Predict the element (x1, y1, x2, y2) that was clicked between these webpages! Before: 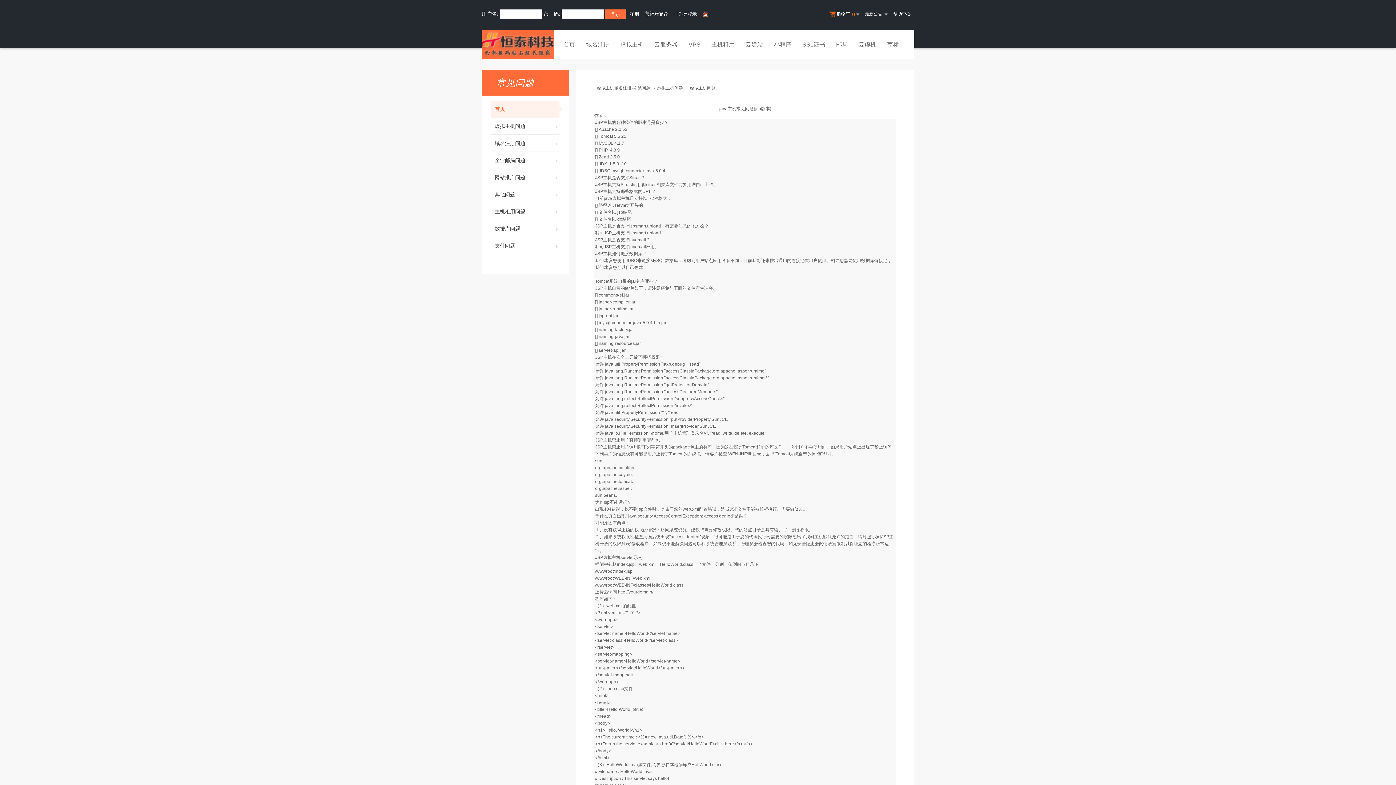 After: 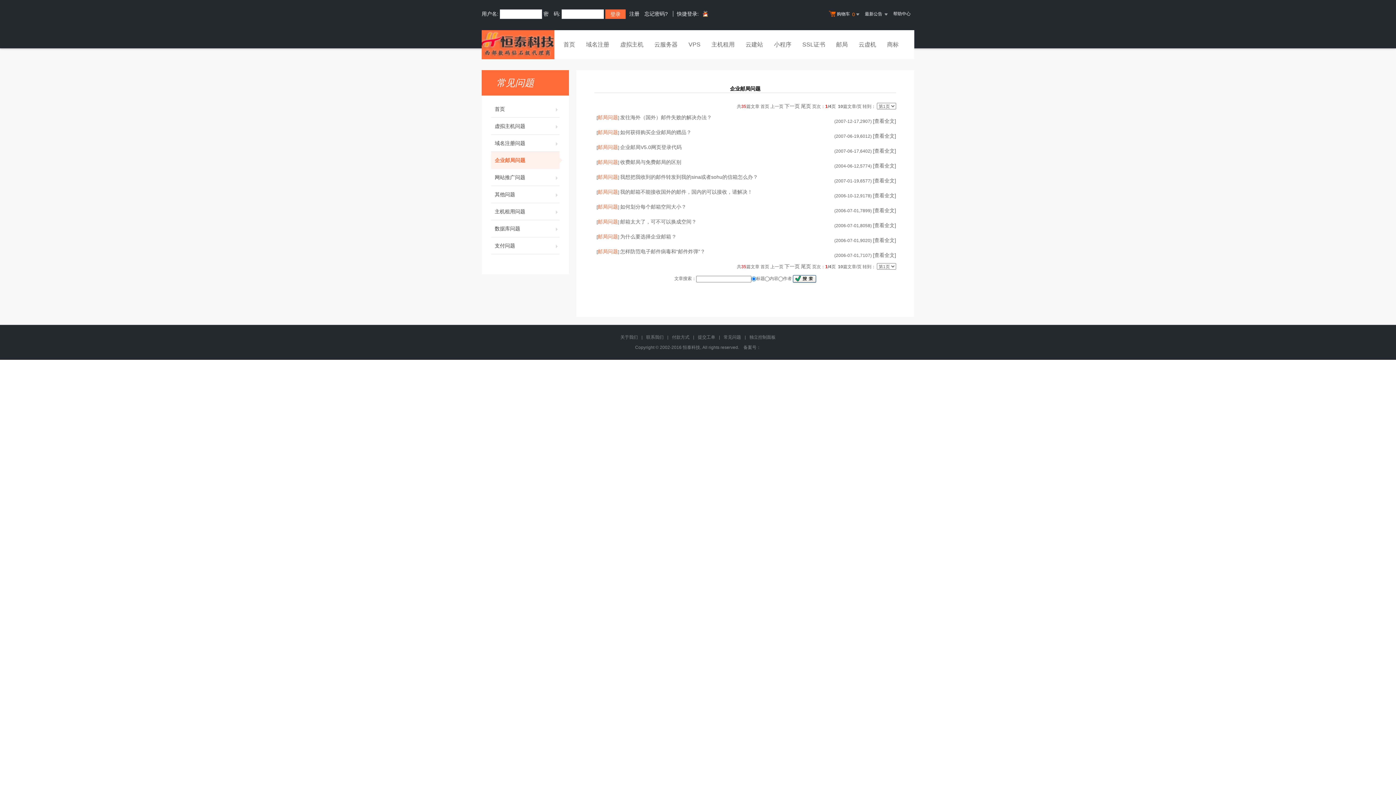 Action: bbox: (491, 152, 559, 169) label: 企业邮局问题